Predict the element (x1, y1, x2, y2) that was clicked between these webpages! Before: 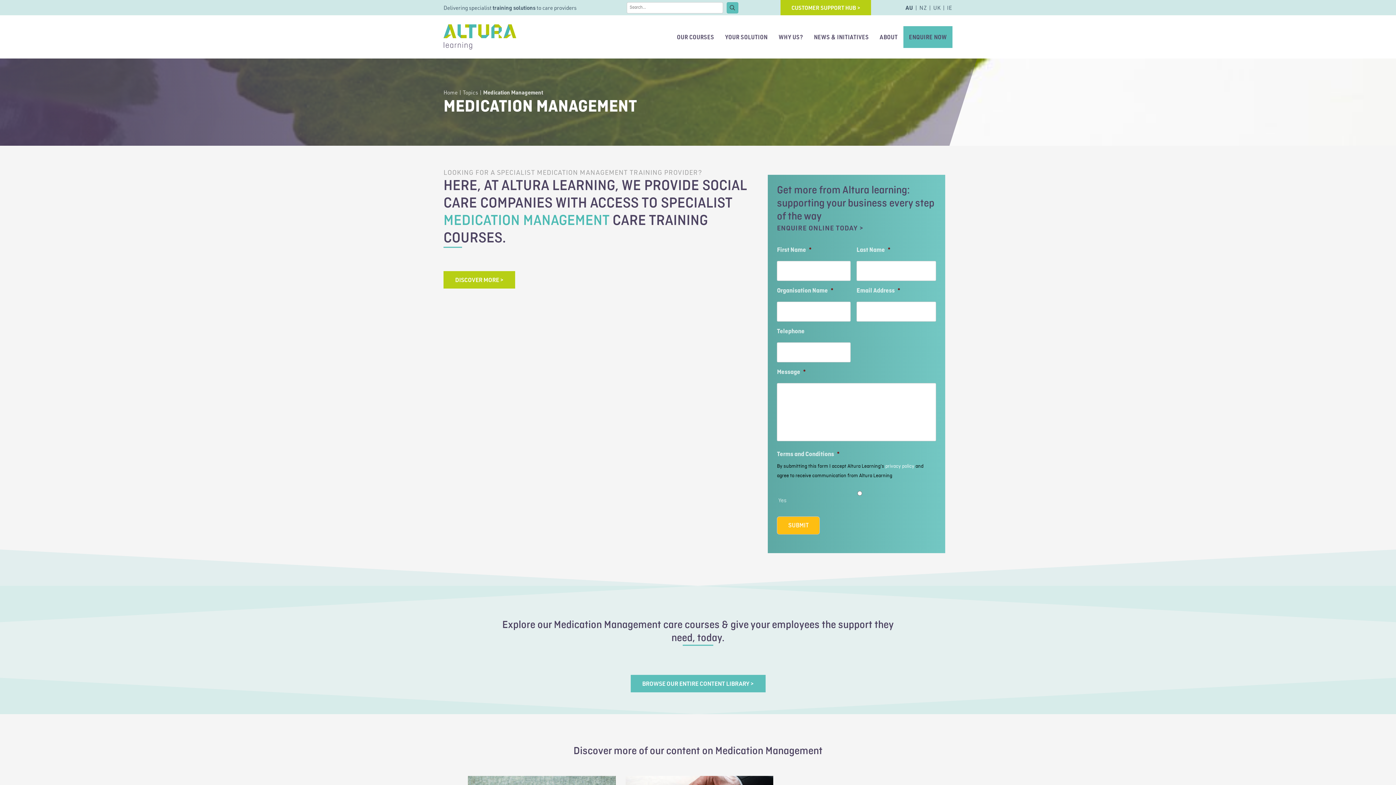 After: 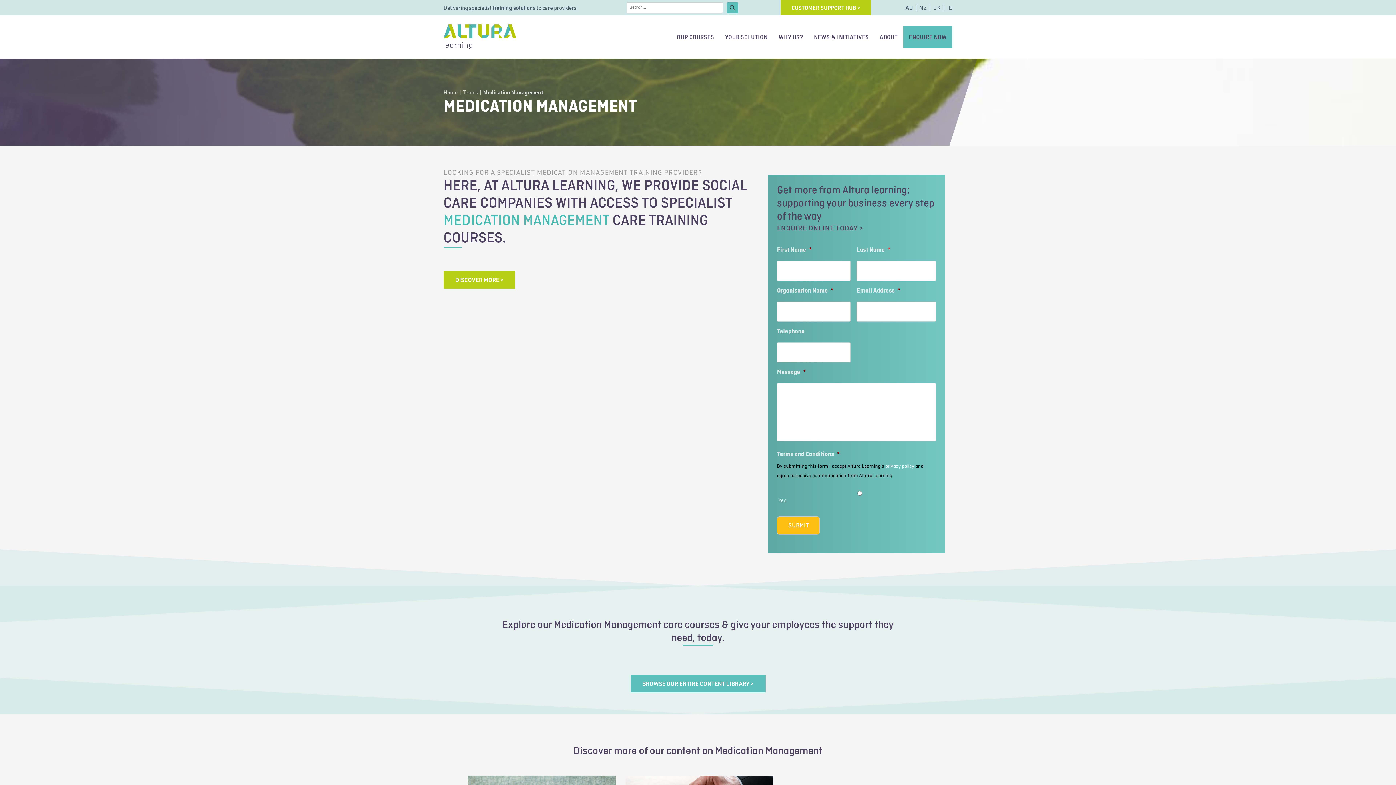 Action: label: AU bbox: (905, 4, 913, 11)